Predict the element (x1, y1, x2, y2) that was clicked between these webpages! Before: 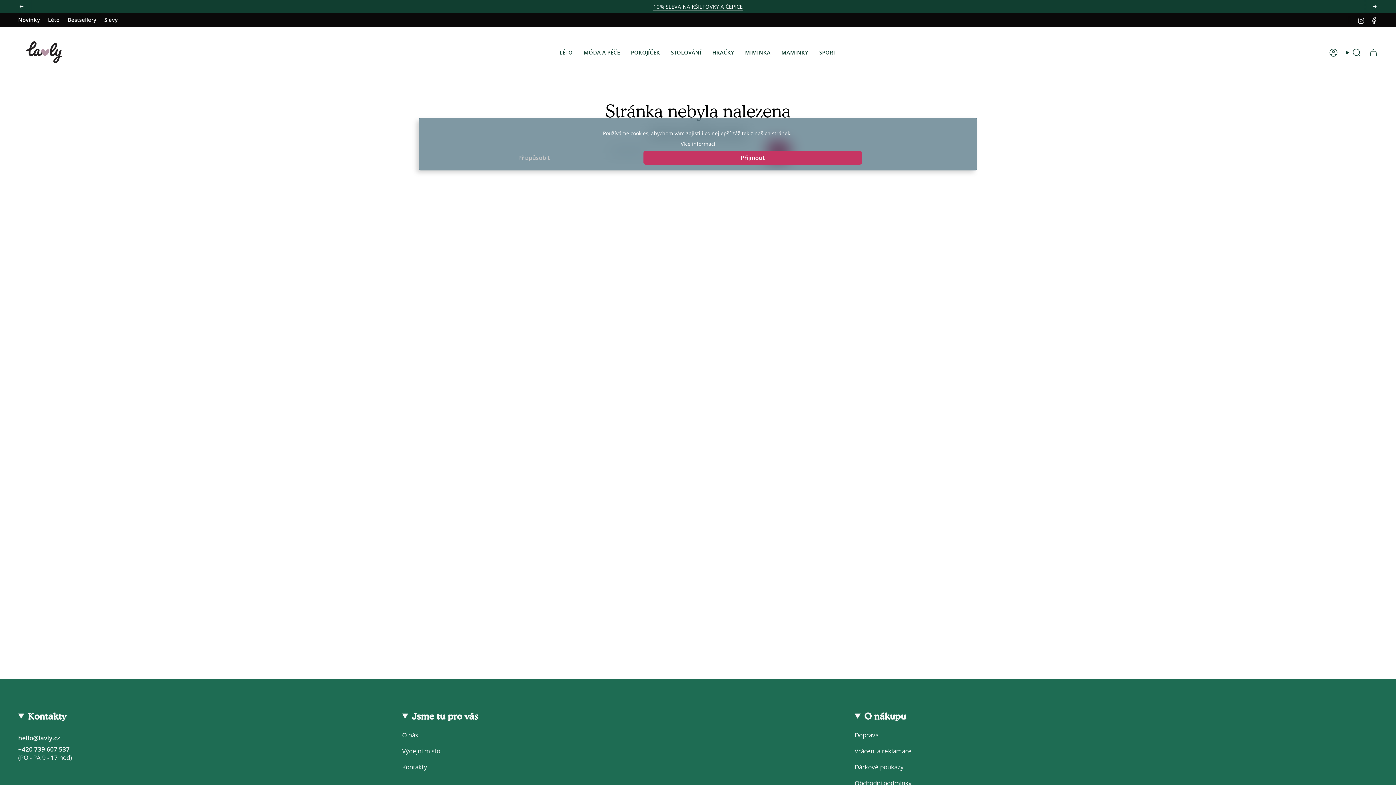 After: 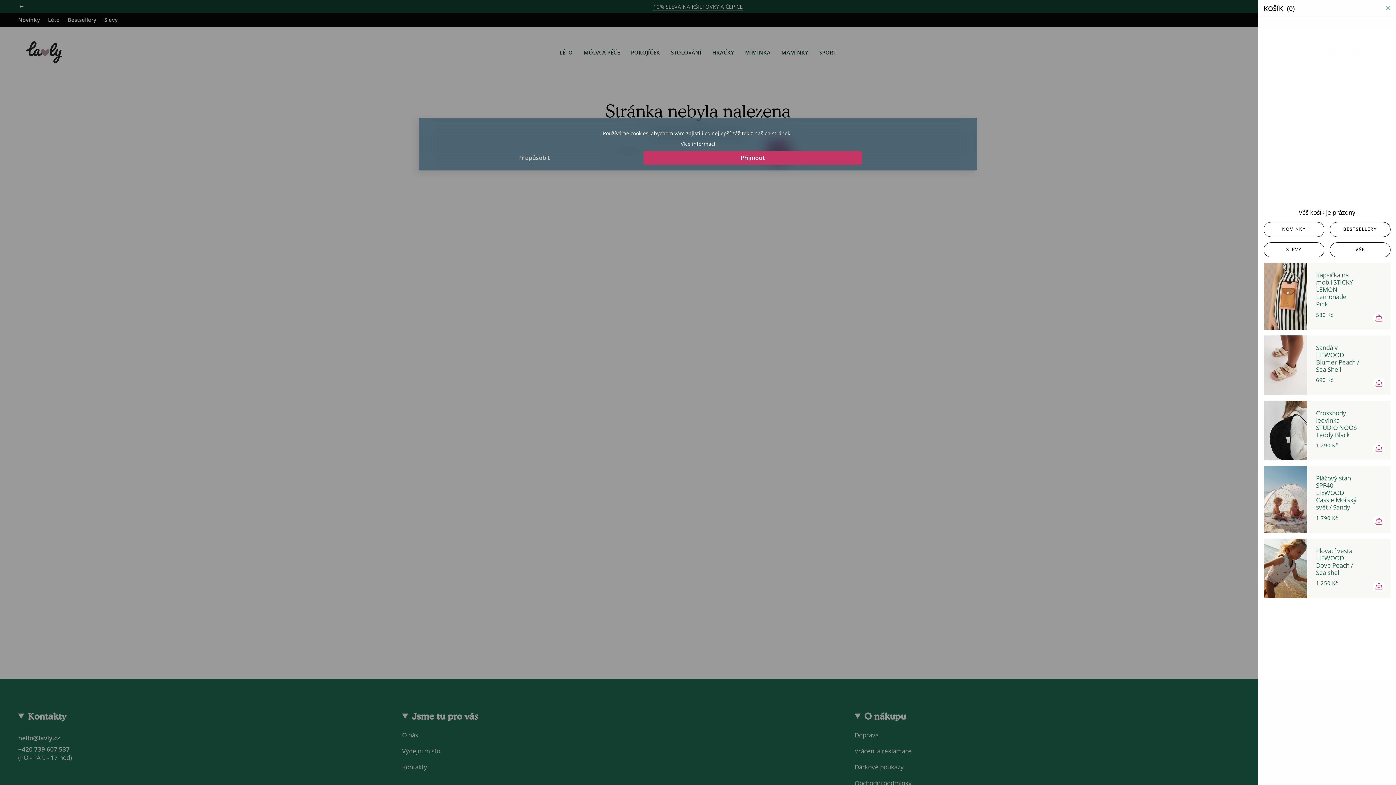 Action: bbox: (1365, 46, 1382, 58) label: Košík